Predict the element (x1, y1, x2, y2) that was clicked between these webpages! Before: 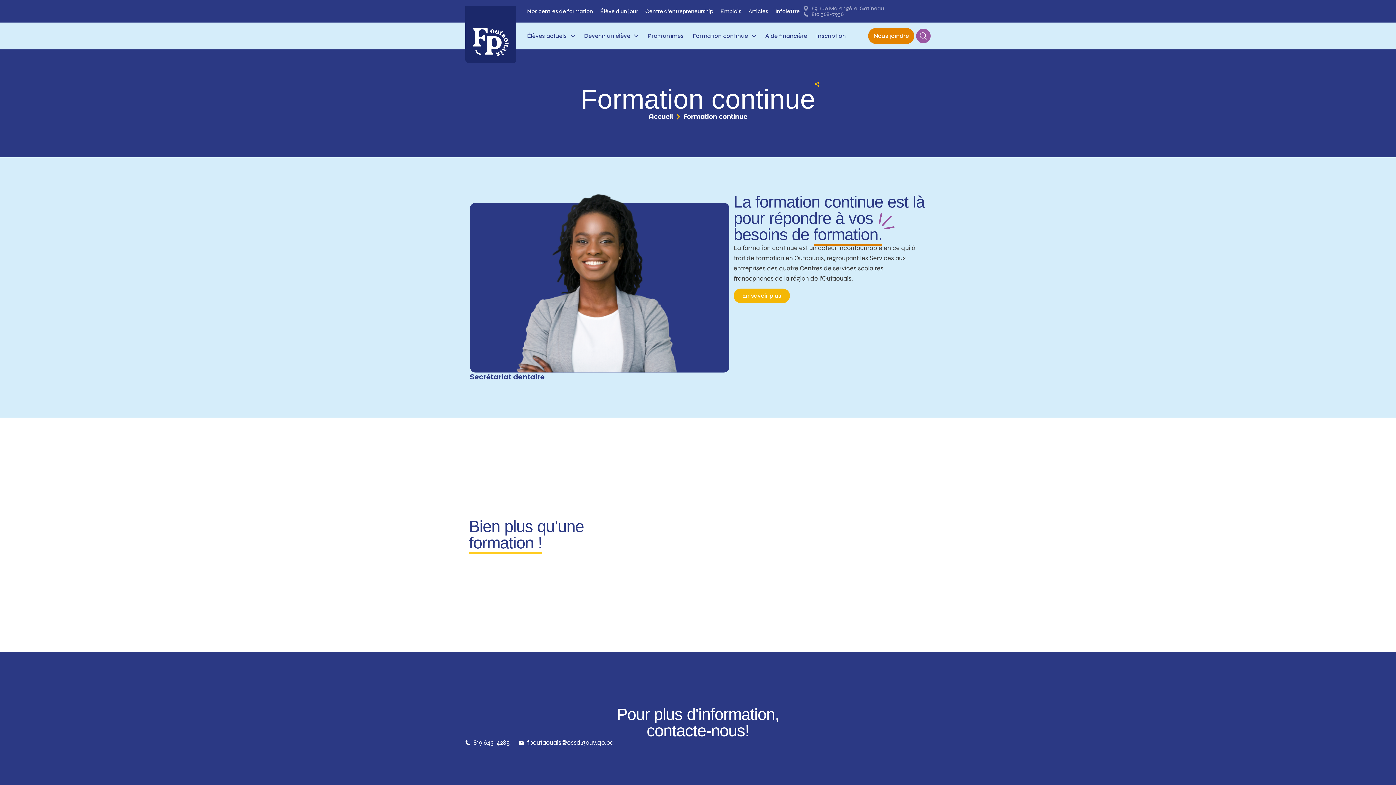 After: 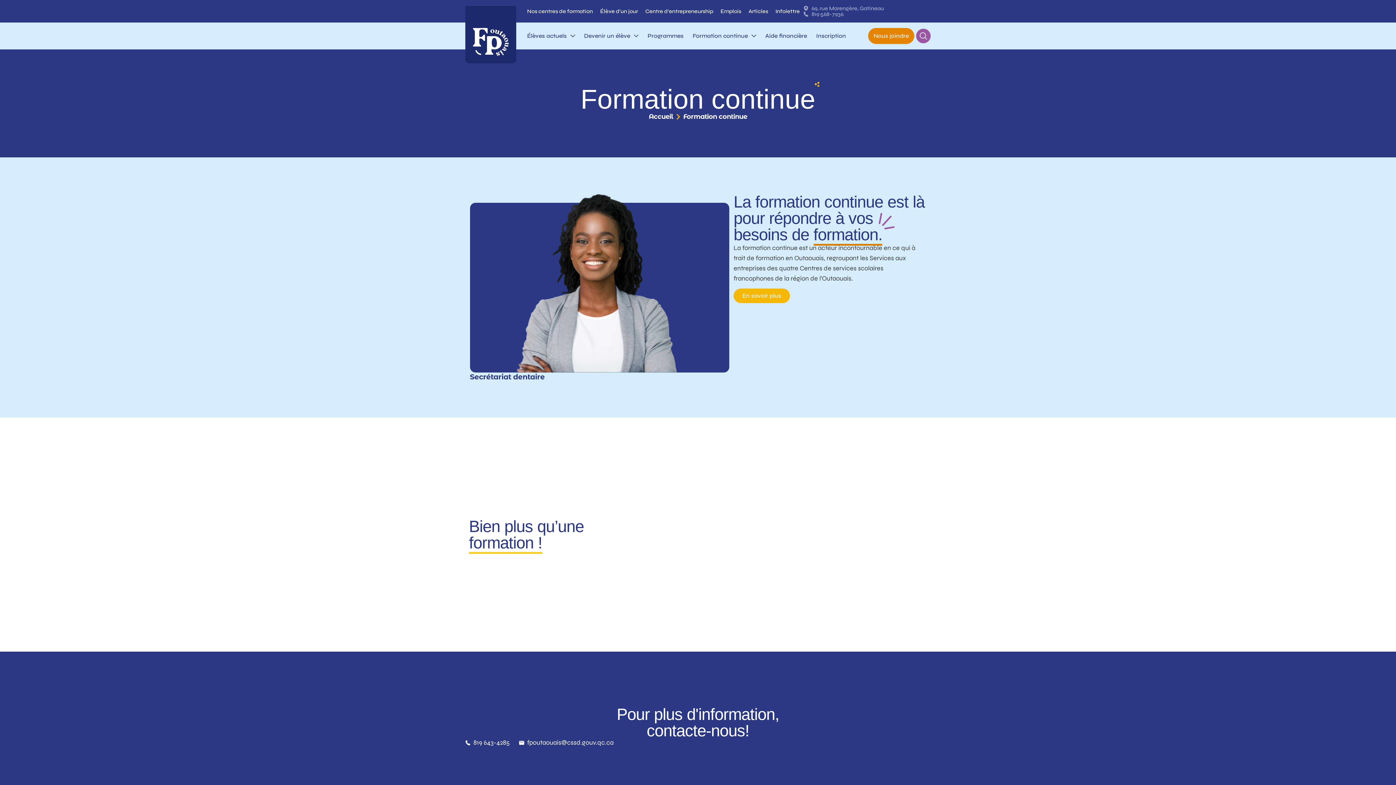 Action: label: Formation continue bbox: (689, 28, 759, 44)